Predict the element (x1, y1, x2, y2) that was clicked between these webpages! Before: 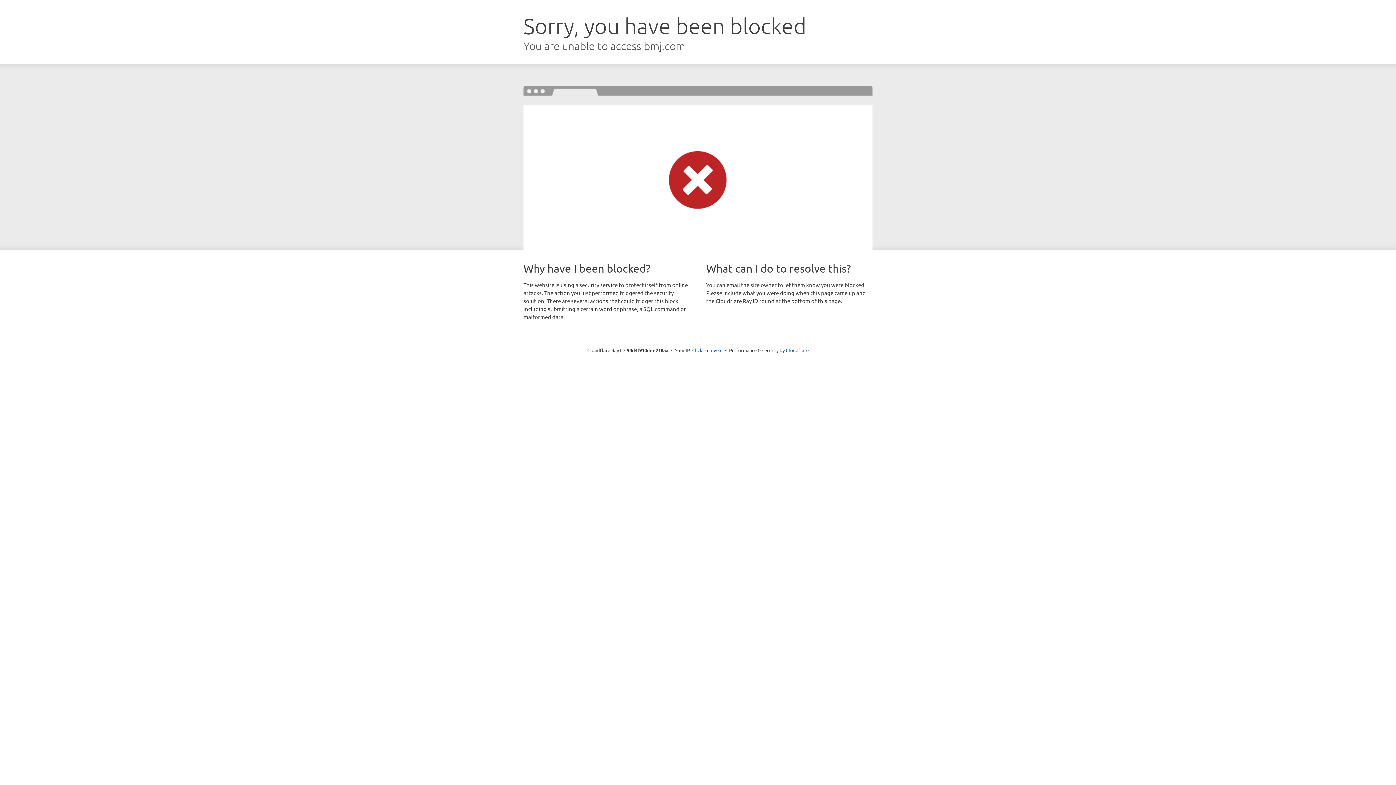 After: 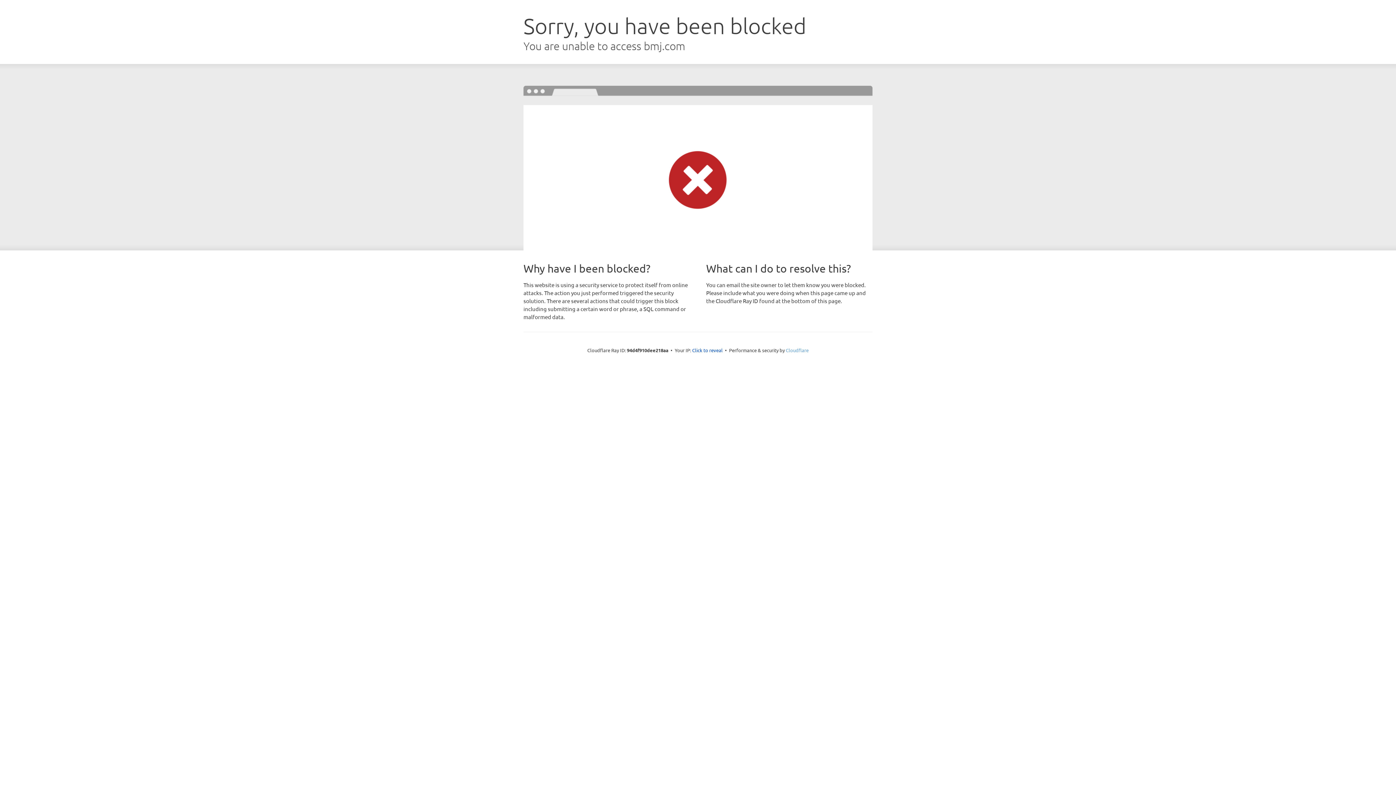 Action: bbox: (786, 347, 808, 353) label: Cloudflare